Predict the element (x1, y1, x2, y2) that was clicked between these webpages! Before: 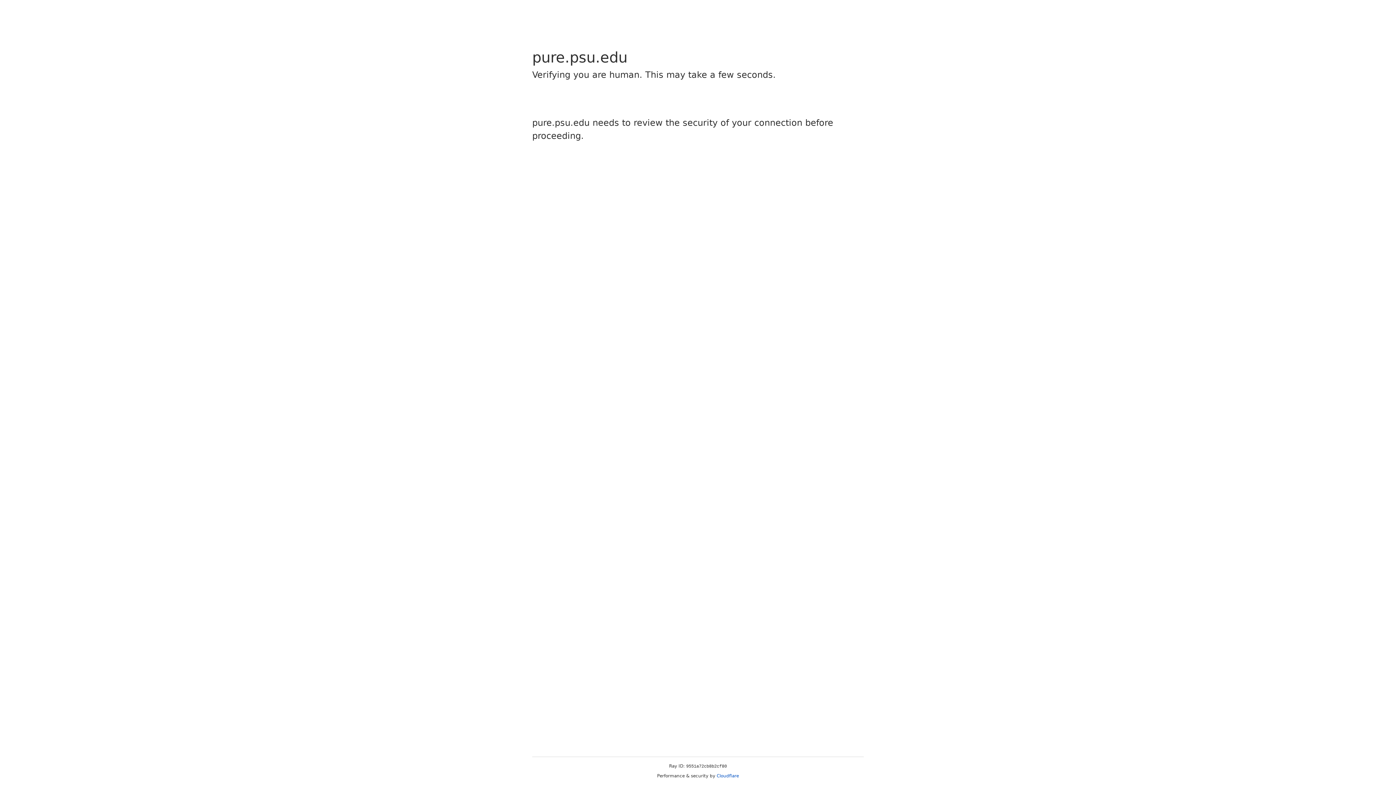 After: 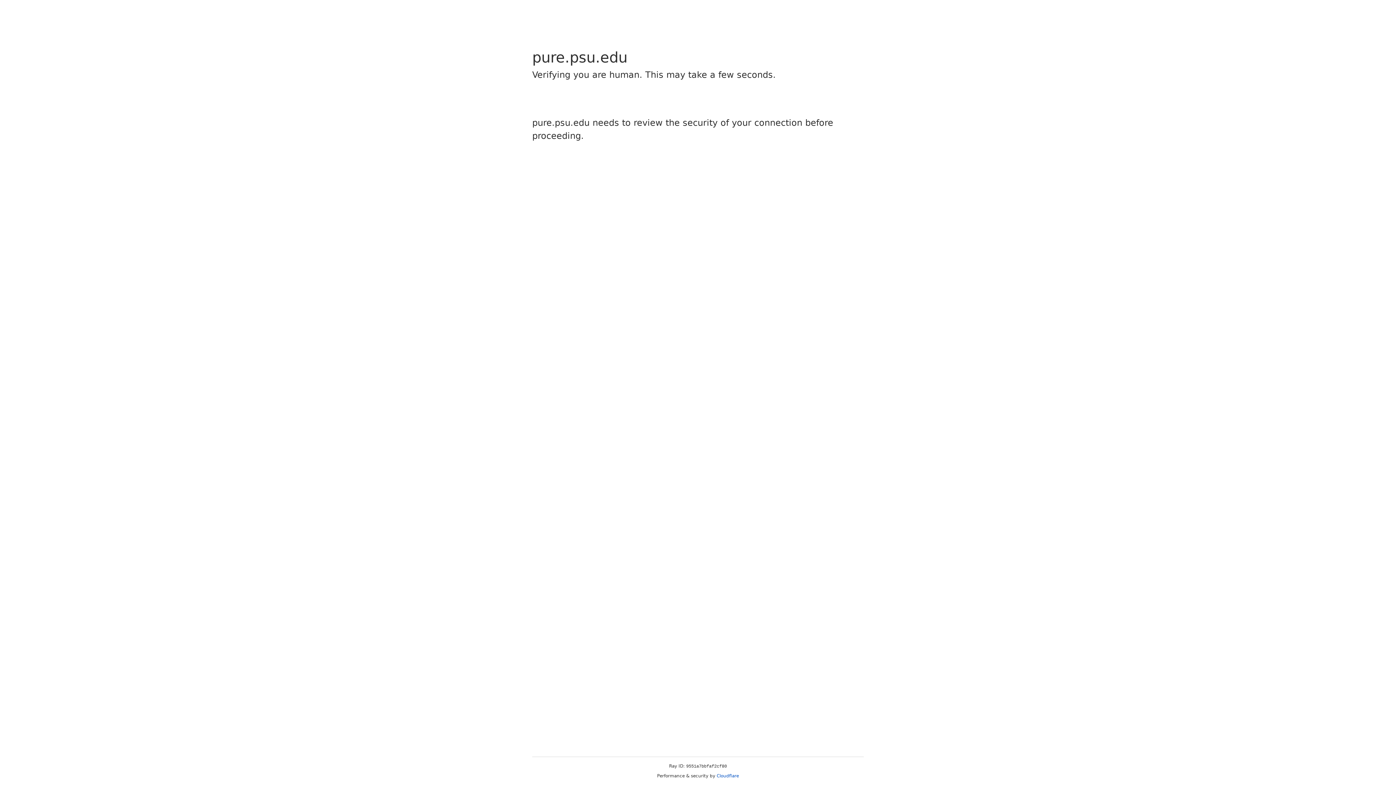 Action: label: Cloudflare bbox: (716, 773, 739, 778)